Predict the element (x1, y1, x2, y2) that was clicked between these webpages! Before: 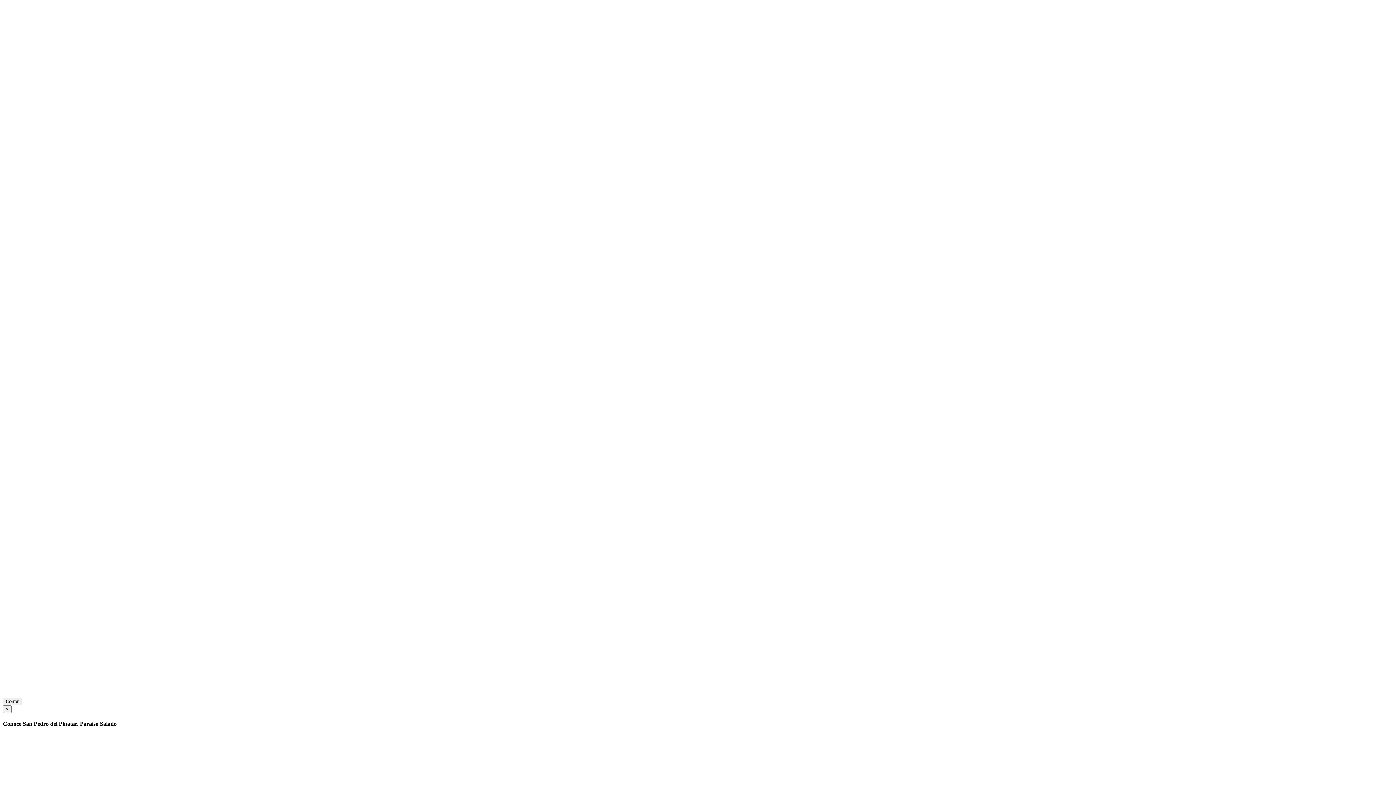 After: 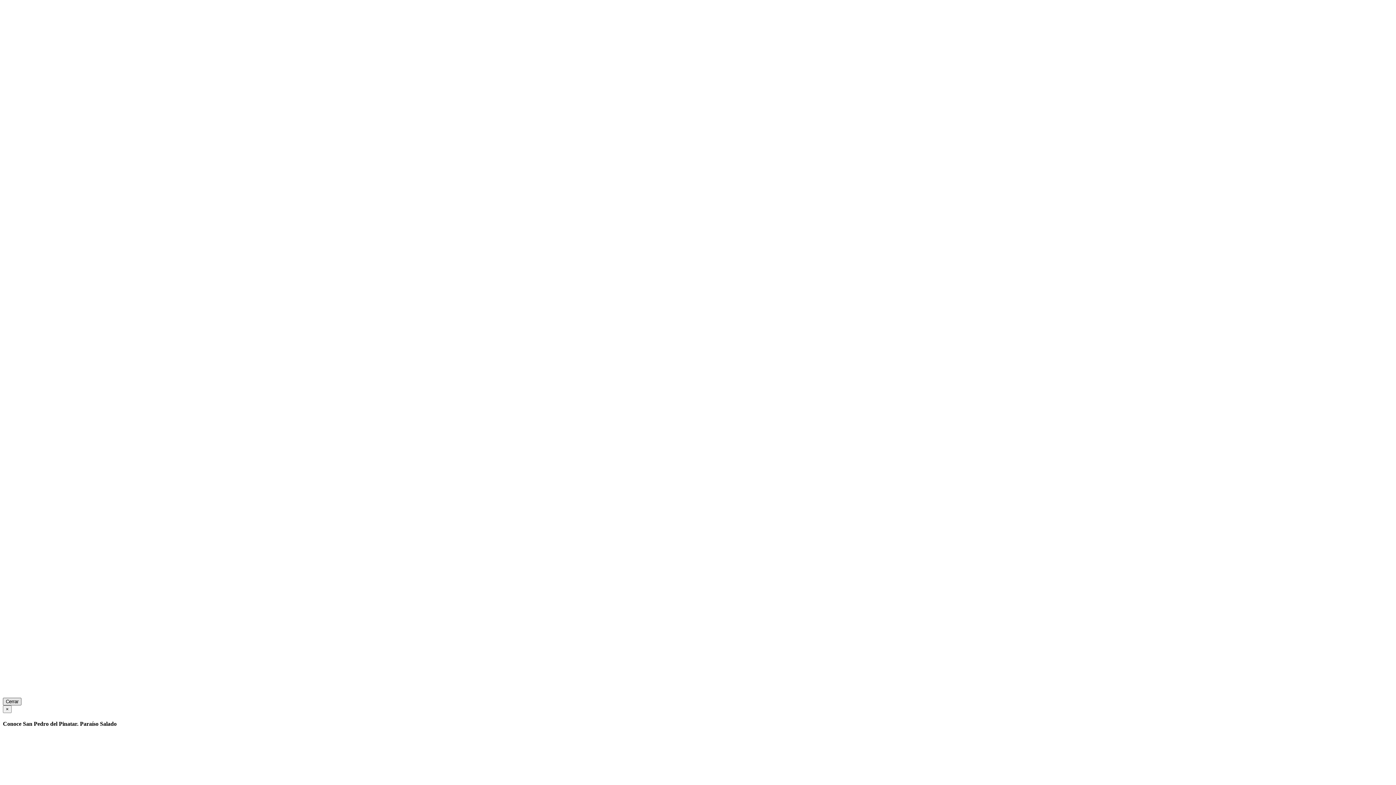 Action: bbox: (2, 698, 21, 705) label: Cerrar